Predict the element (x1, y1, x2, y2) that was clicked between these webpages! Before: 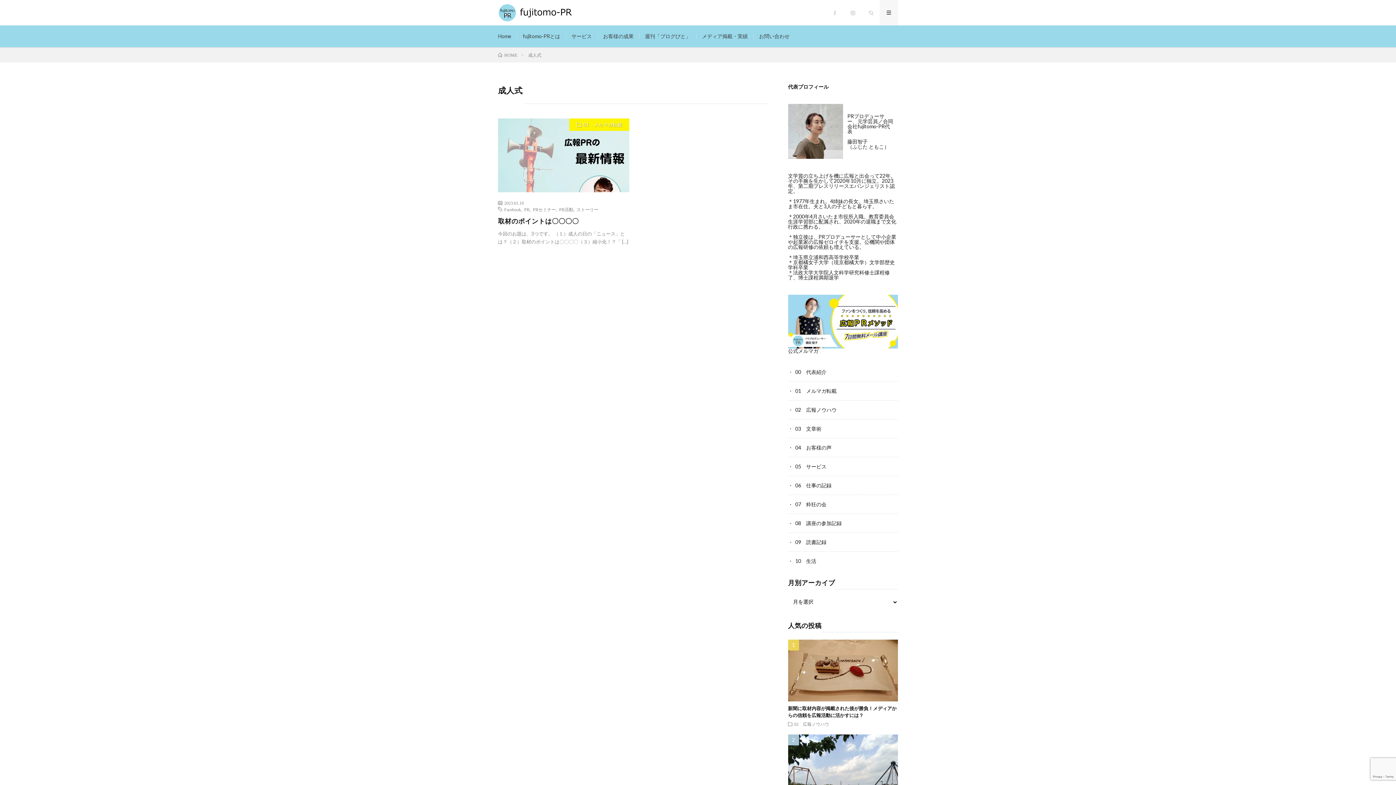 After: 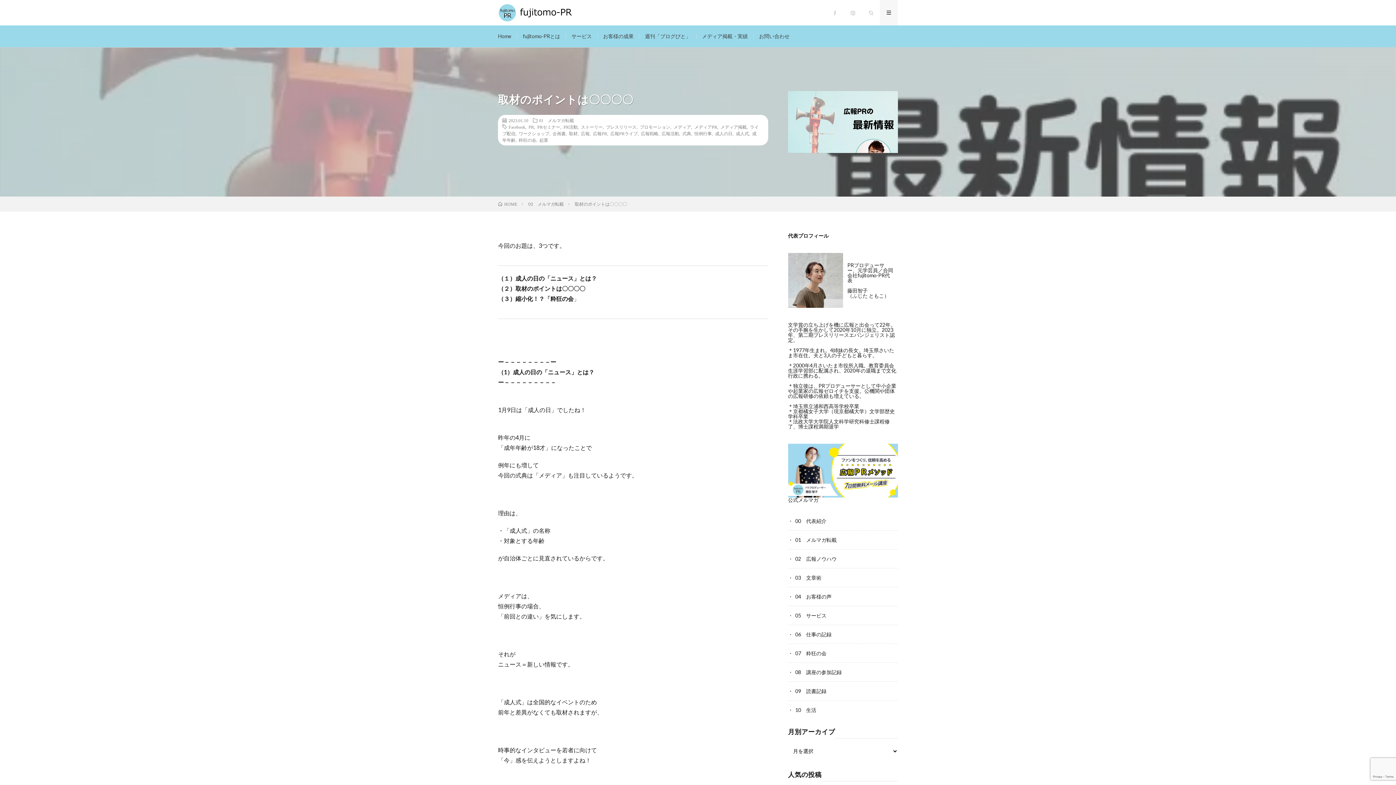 Action: label: 取材のポイントは〇〇〇〇 bbox: (498, 216, 578, 226)